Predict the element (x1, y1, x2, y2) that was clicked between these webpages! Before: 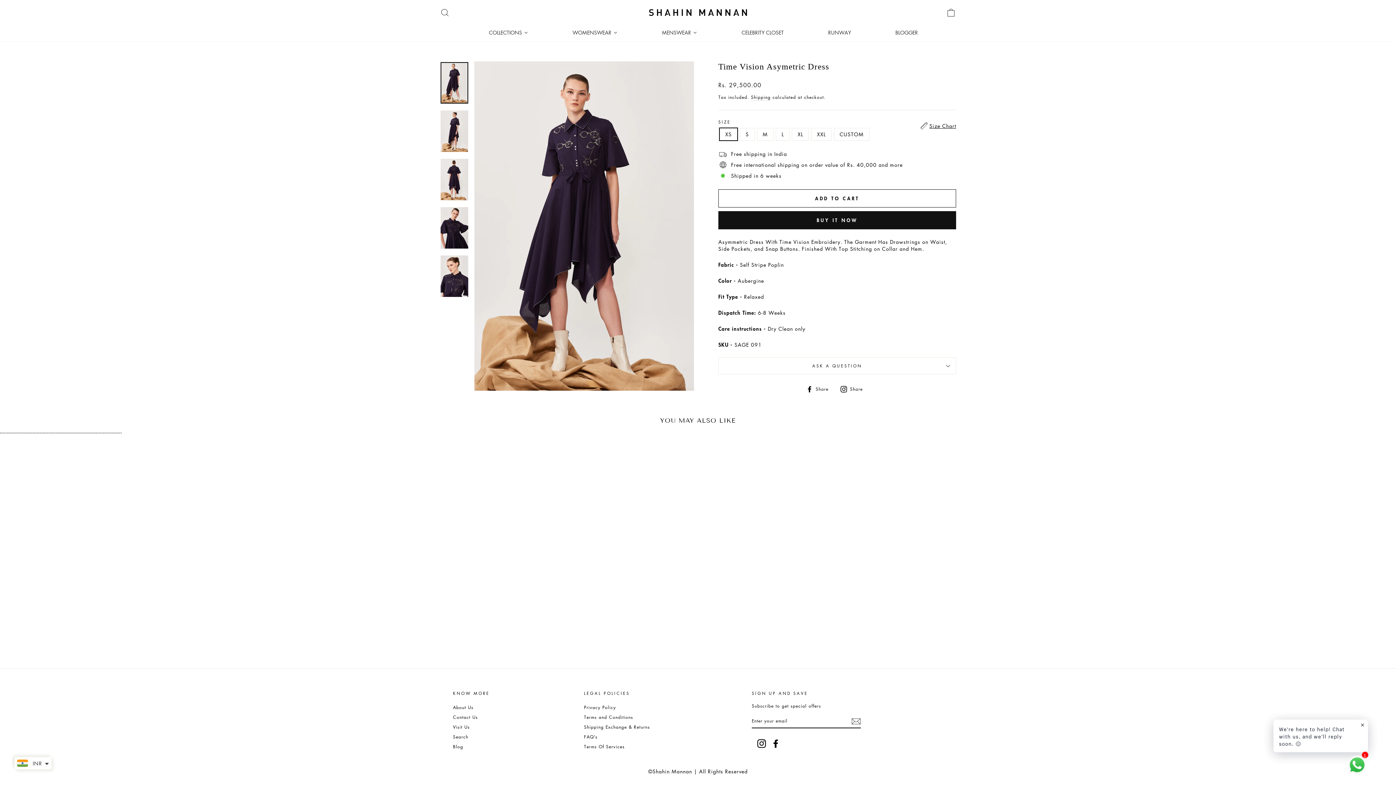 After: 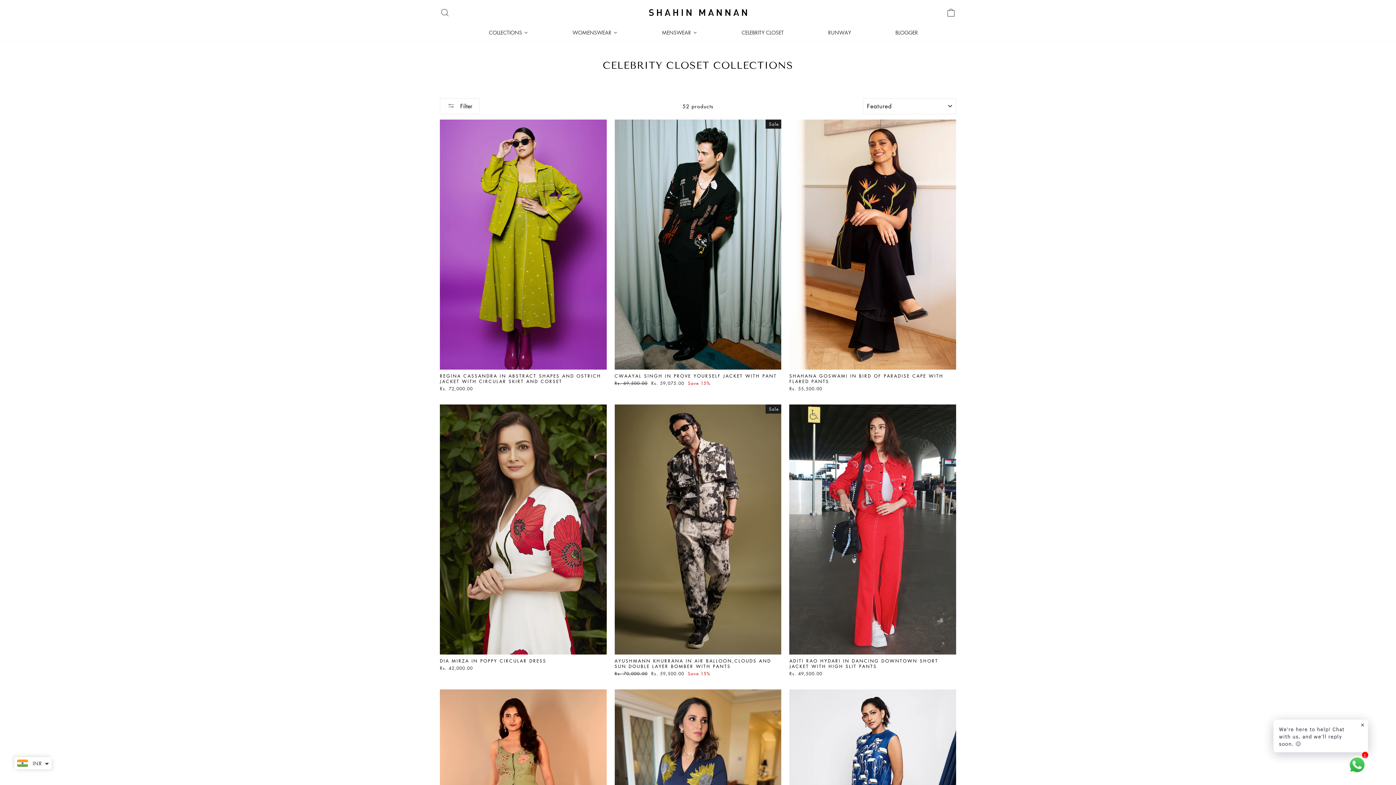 Action: bbox: (735, 25, 790, 39) label: CELEBRITY CLOSET